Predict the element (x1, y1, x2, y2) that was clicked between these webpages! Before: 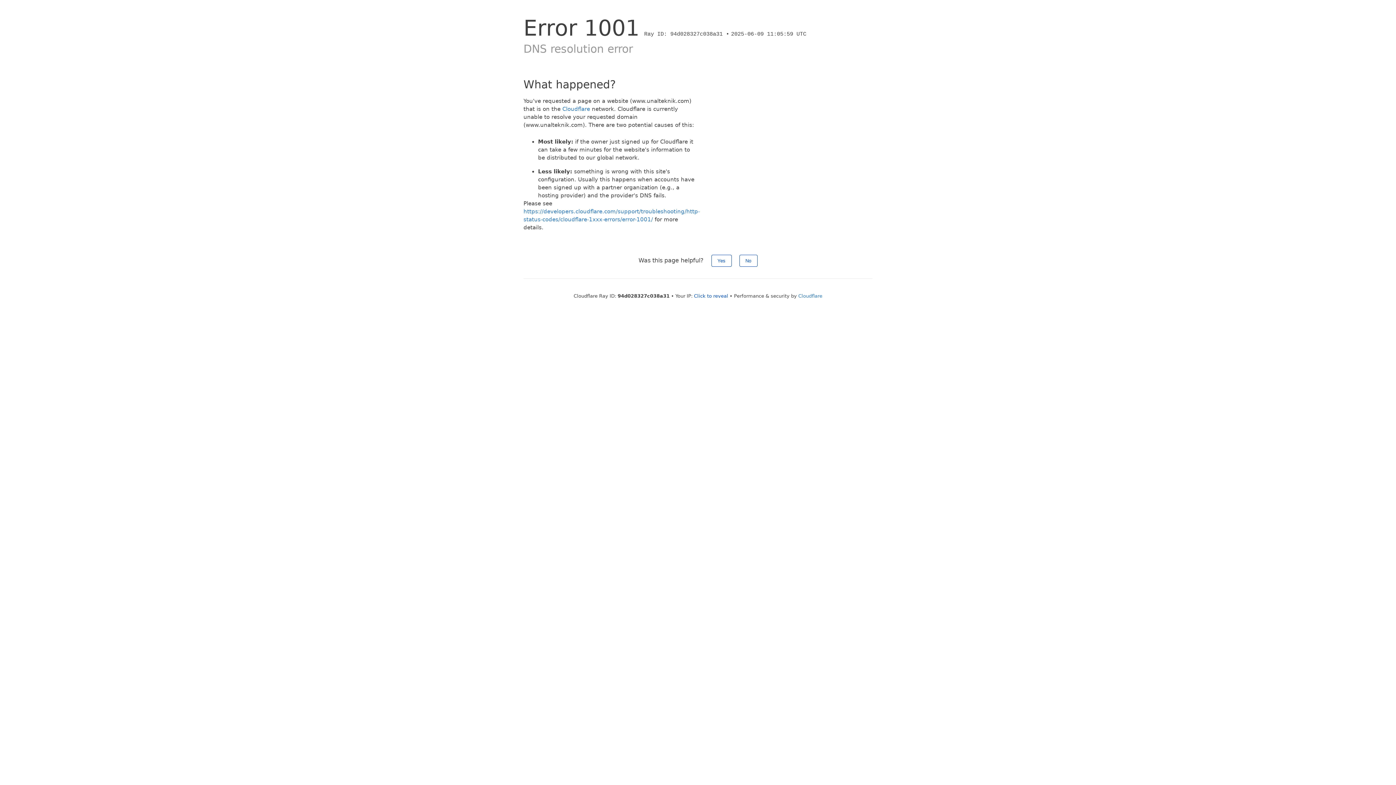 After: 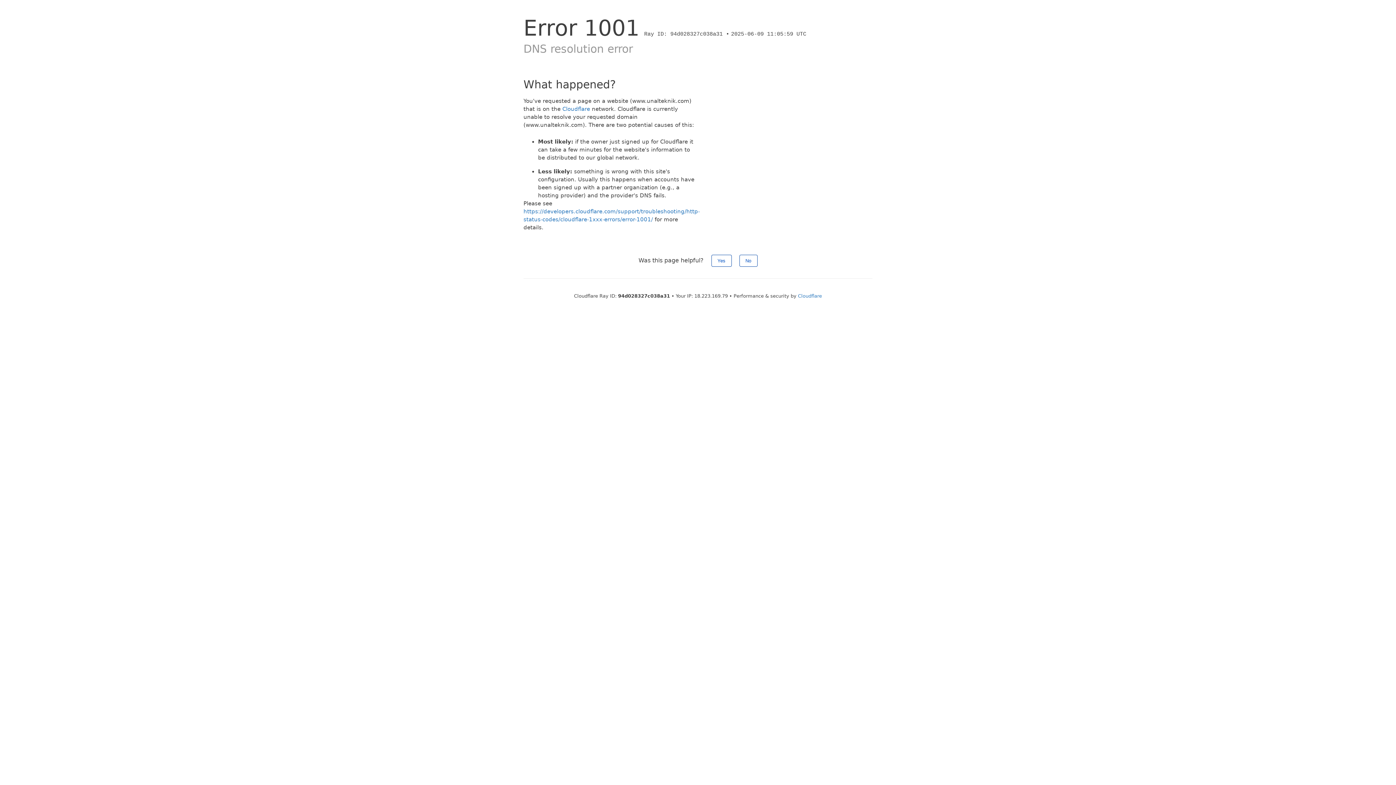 Action: label: Click to reveal bbox: (694, 293, 728, 298)